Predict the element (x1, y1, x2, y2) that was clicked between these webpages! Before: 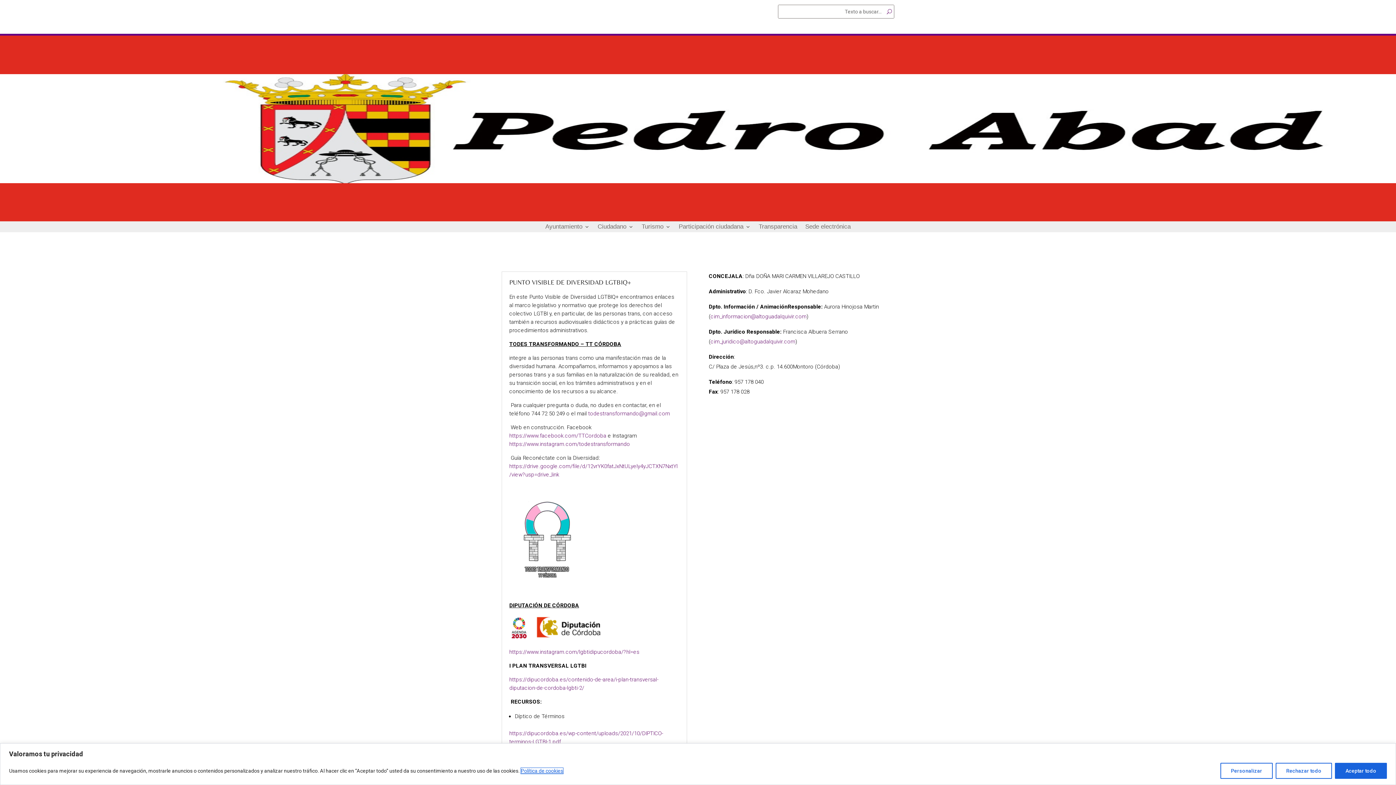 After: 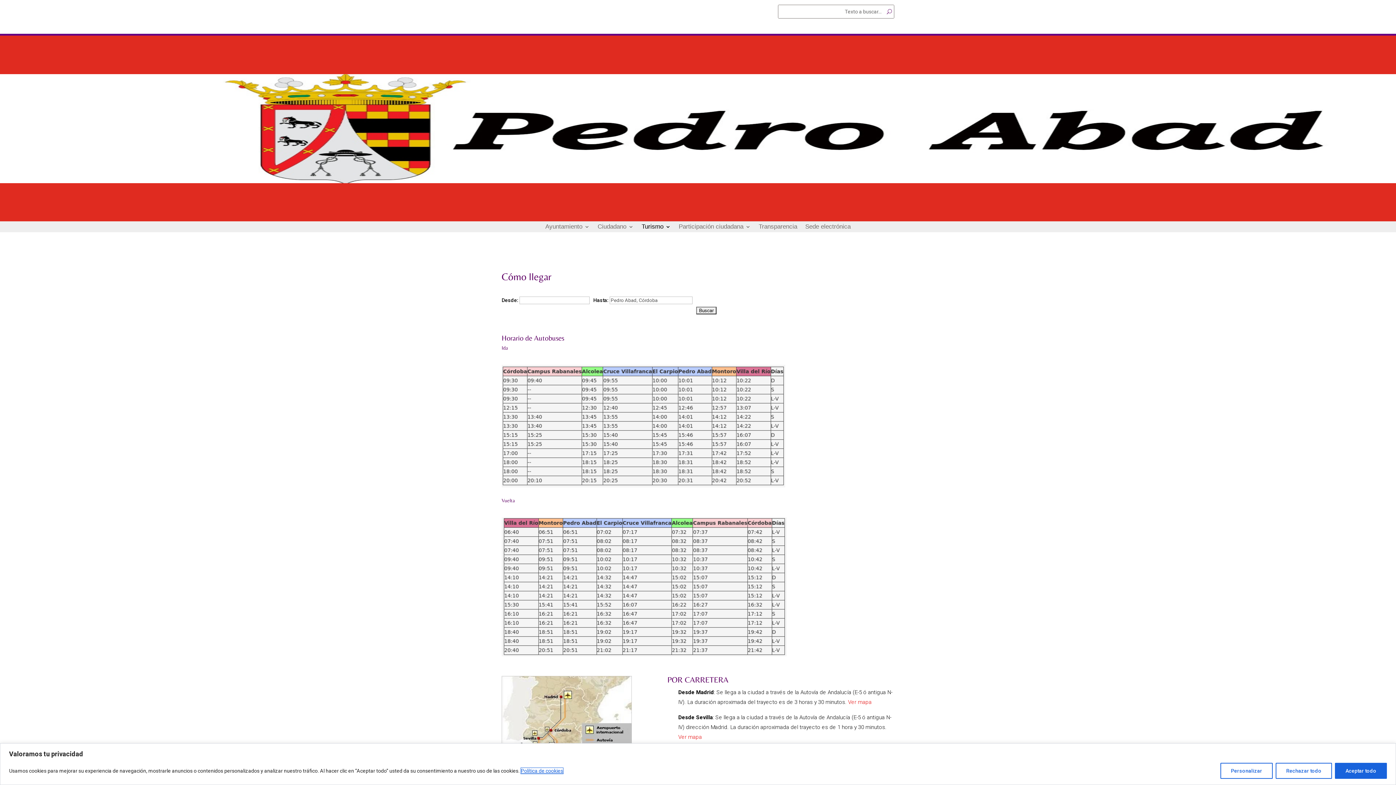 Action: label: Turismo bbox: (641, 224, 670, 232)